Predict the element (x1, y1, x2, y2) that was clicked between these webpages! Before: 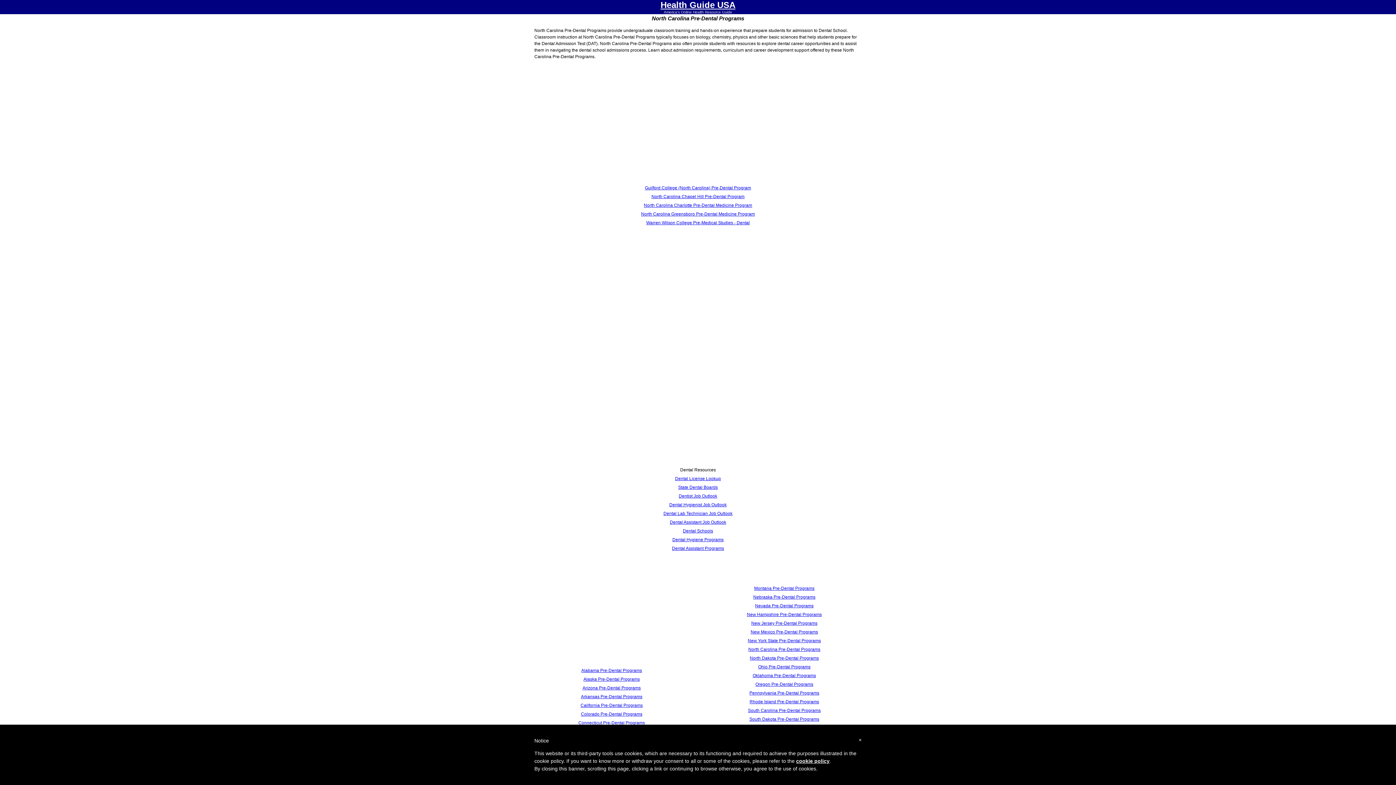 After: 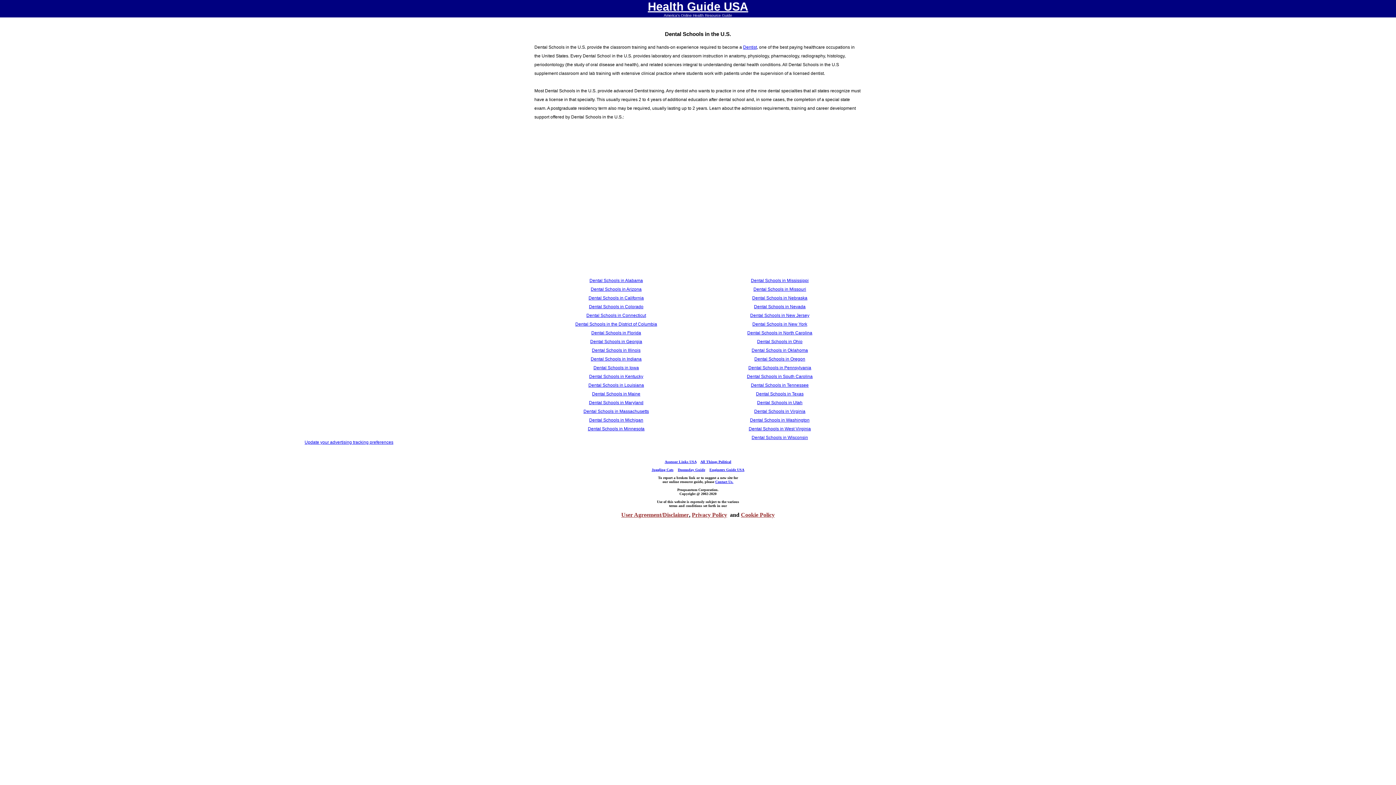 Action: bbox: (683, 528, 713, 533) label: Dental Schools